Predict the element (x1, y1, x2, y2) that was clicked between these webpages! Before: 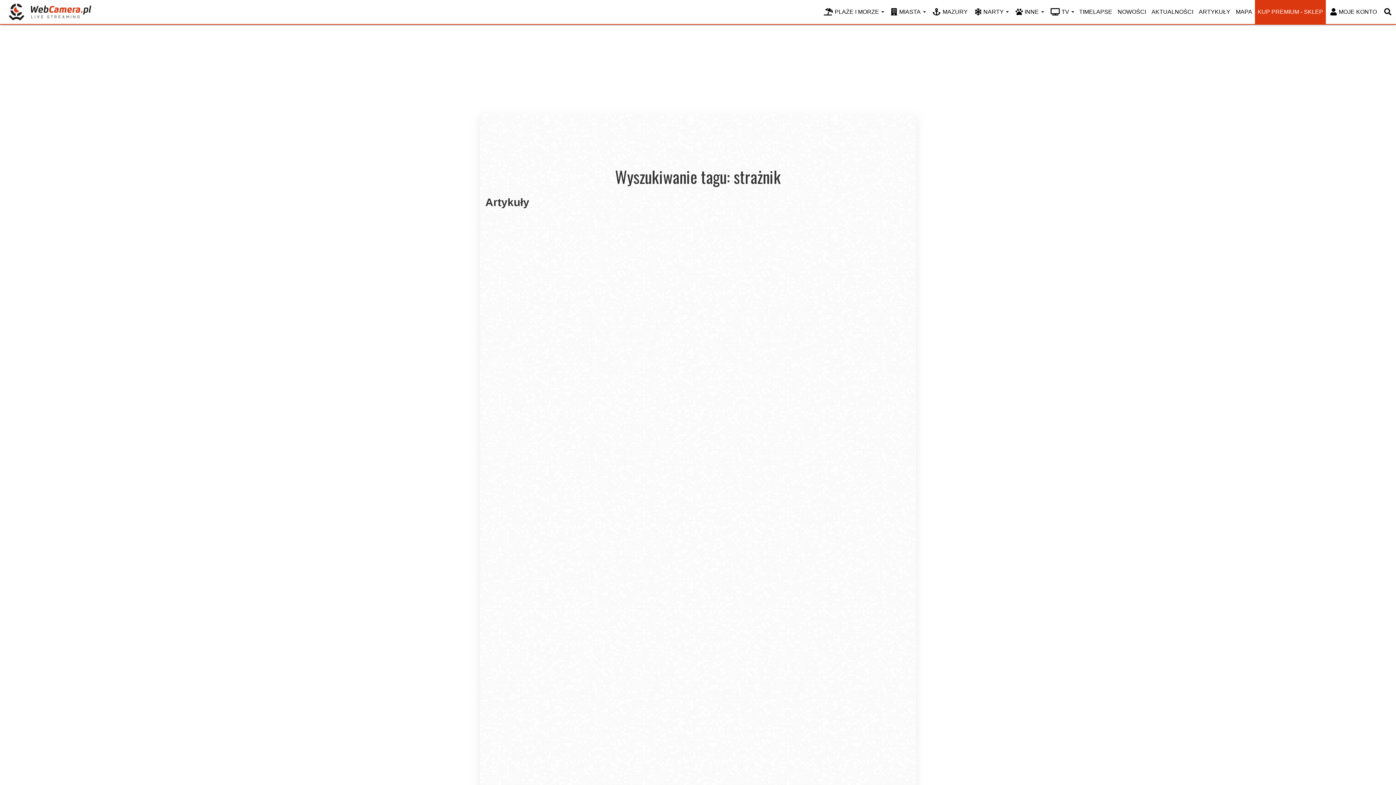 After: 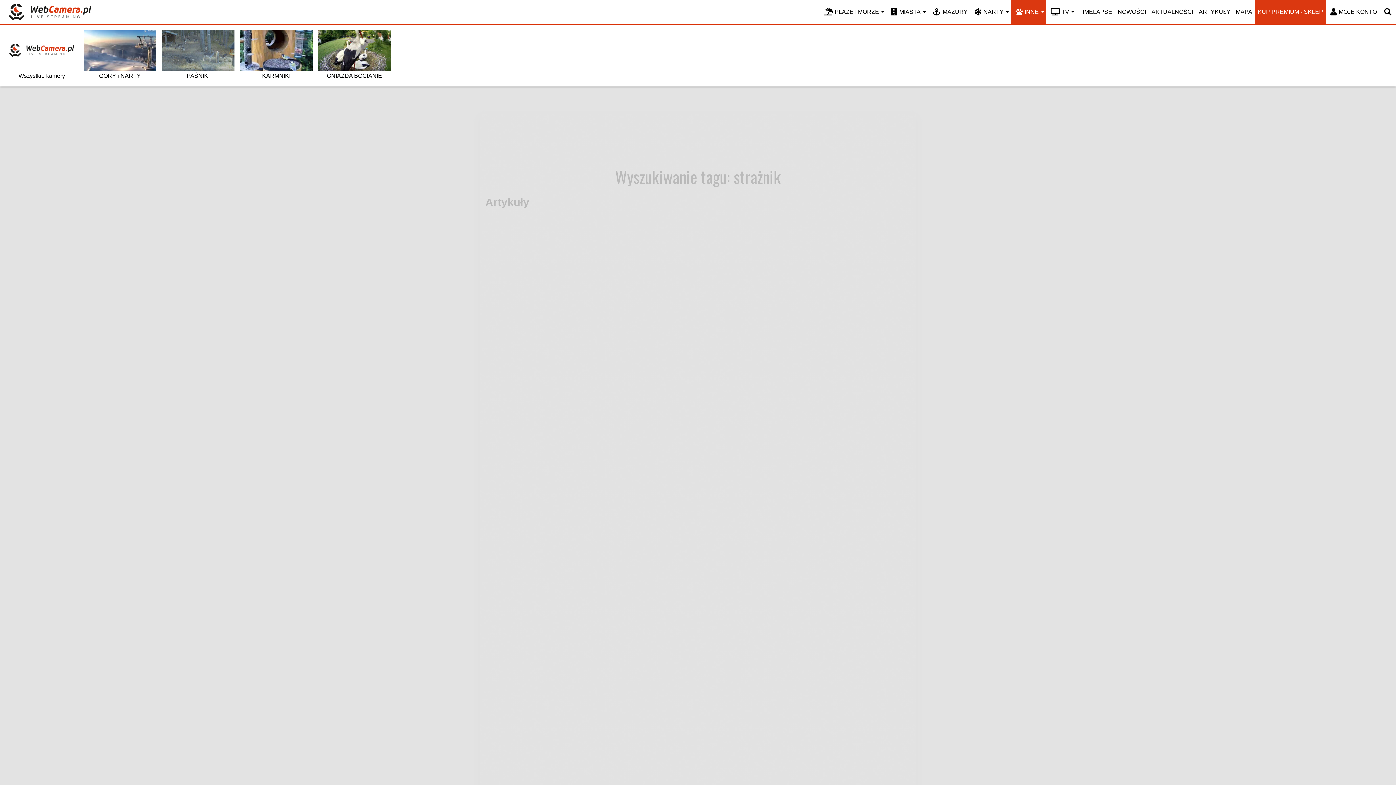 Action: label: INNE bbox: (1011, 0, 1046, 24)